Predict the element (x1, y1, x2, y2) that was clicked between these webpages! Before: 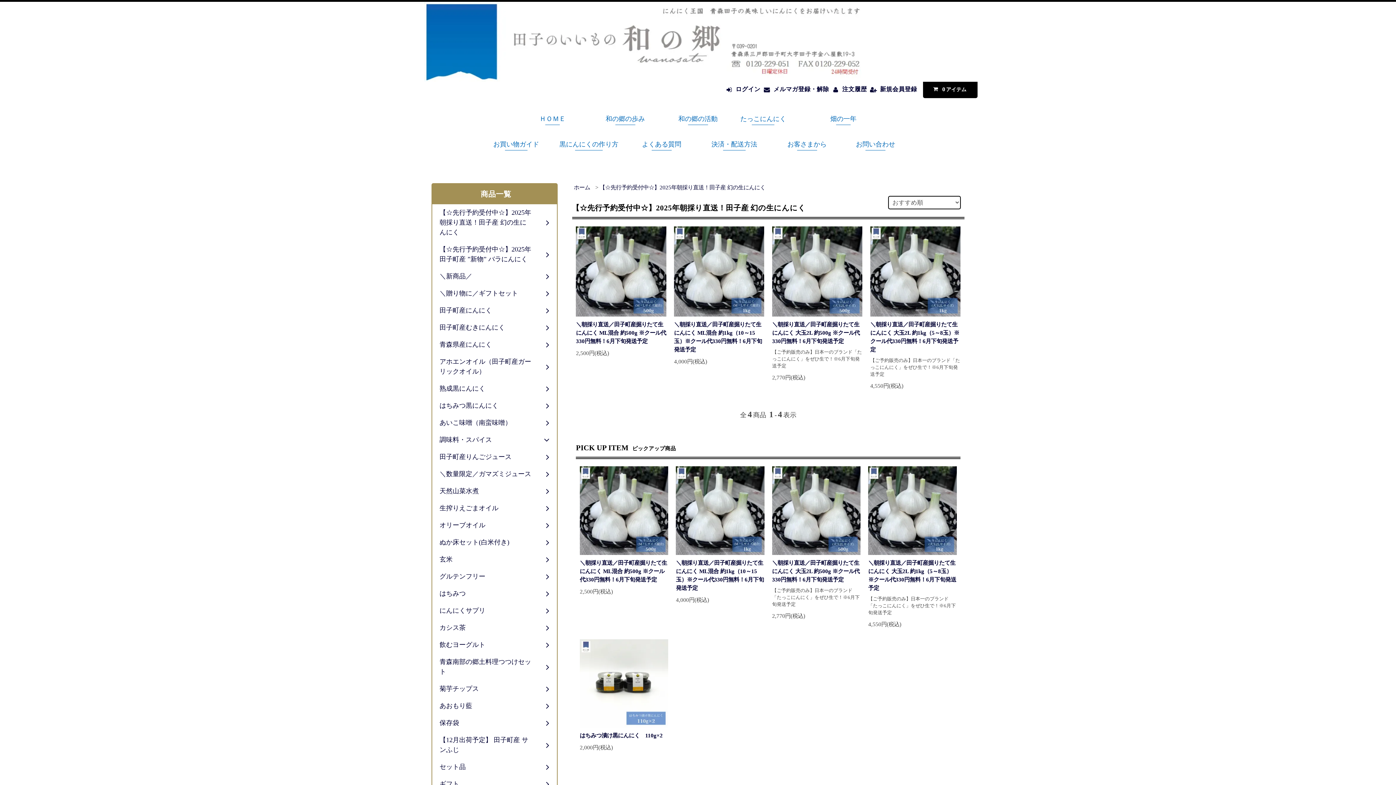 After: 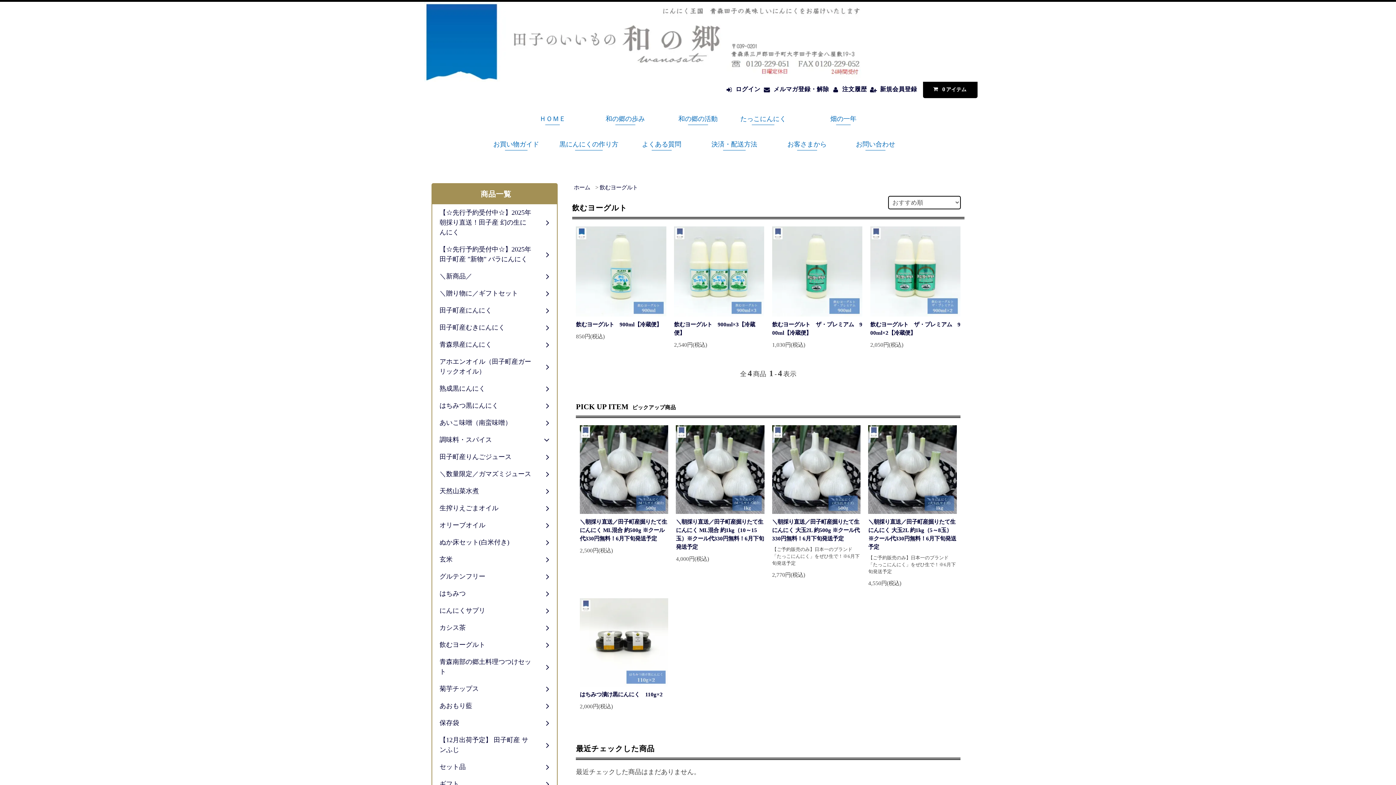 Action: bbox: (432, 636, 556, 653) label: 飲むヨーグルト	